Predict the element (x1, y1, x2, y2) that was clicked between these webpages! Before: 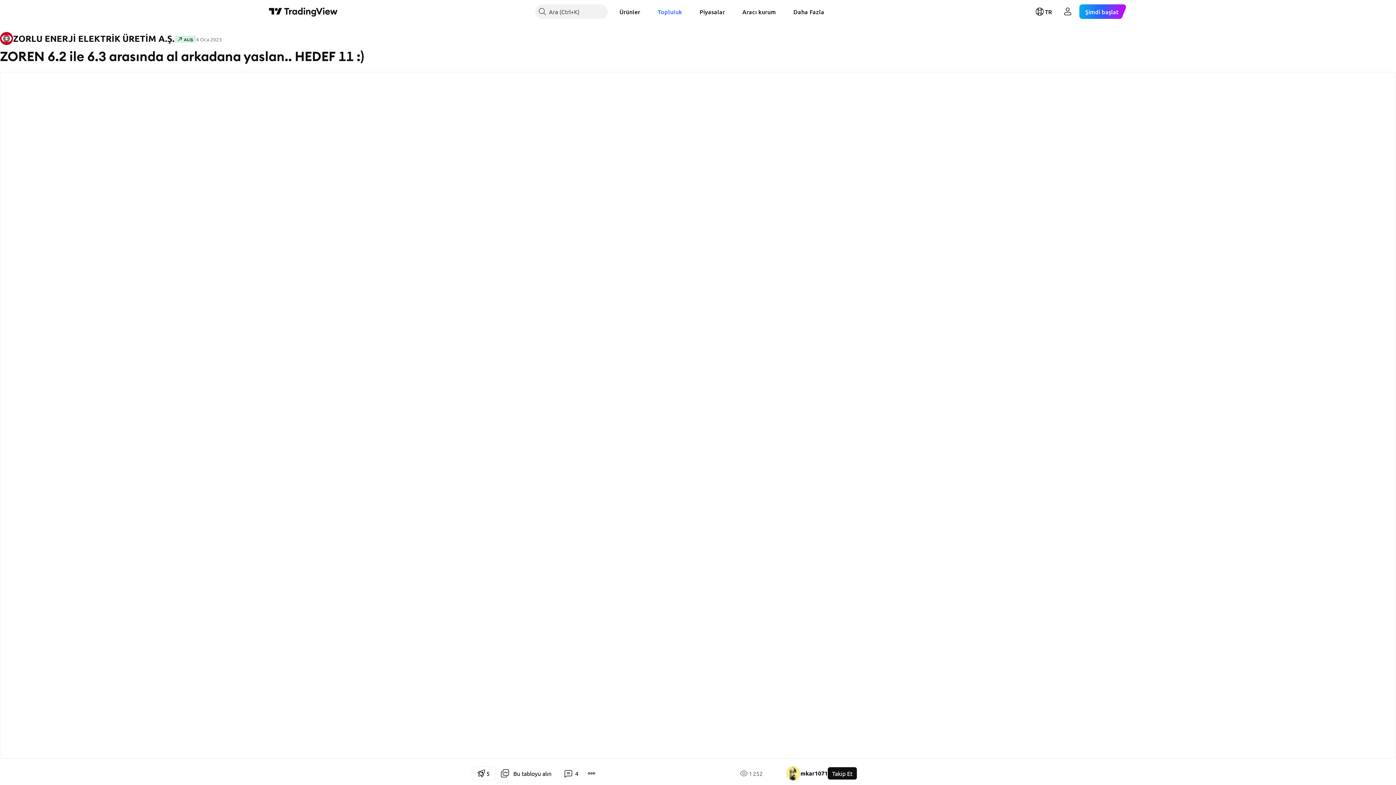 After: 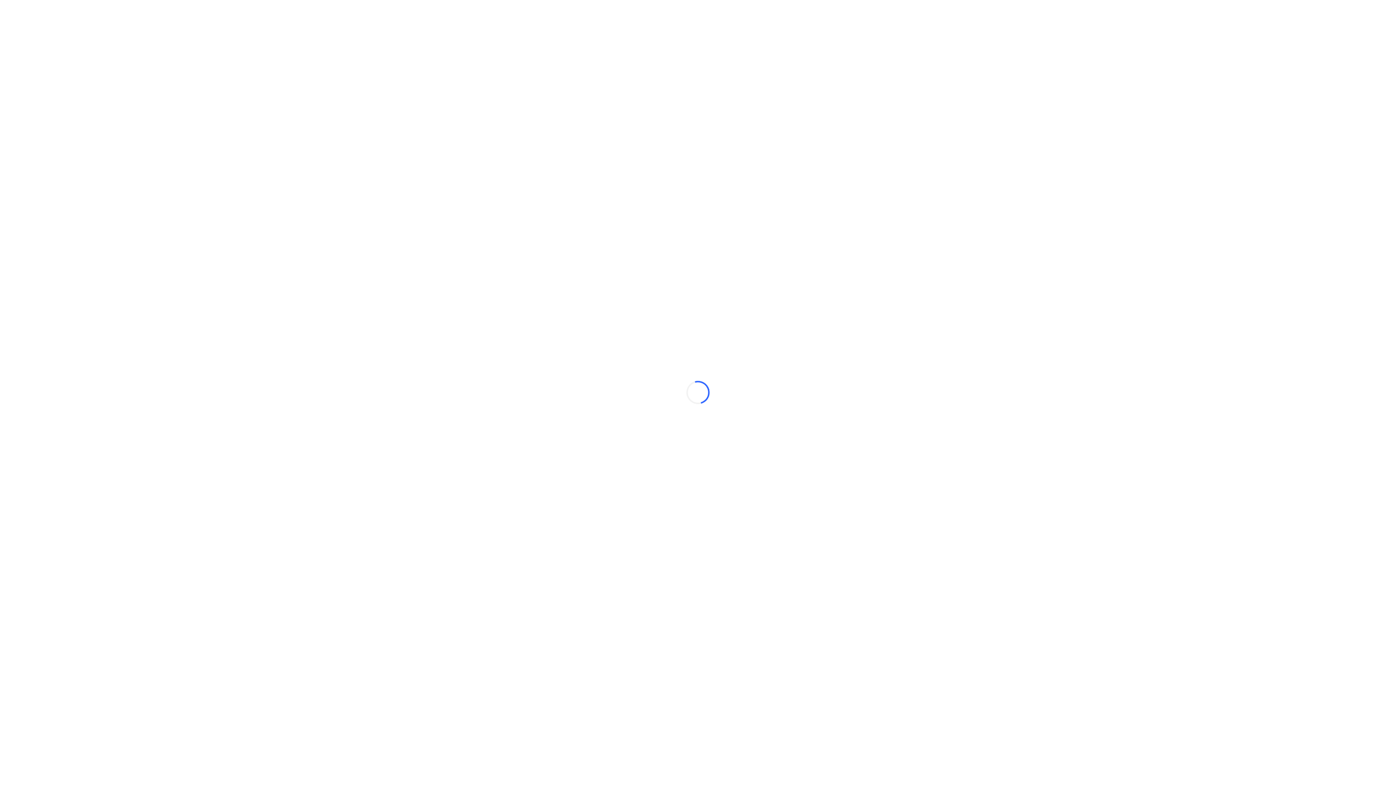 Action: label: Ürünler bbox: (613, 4, 646, 18)